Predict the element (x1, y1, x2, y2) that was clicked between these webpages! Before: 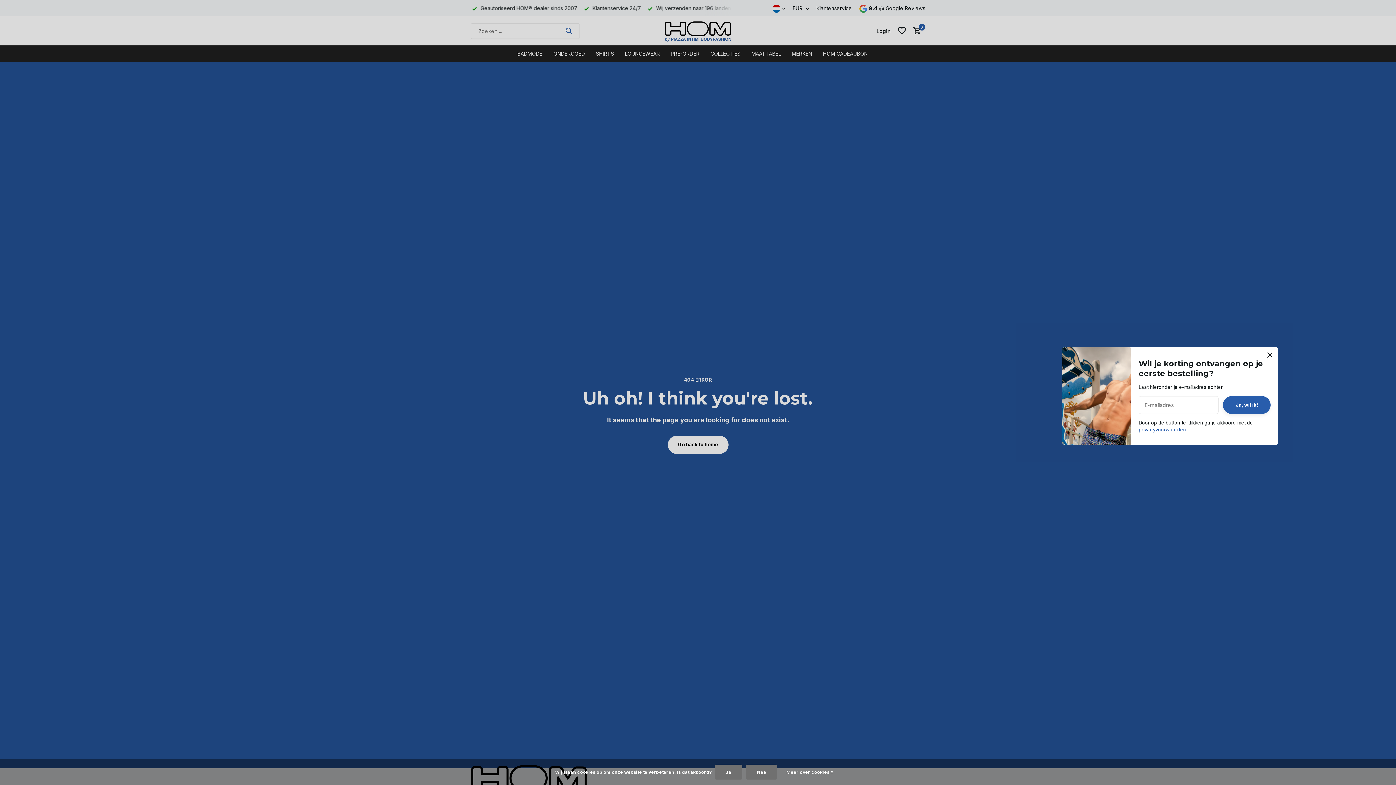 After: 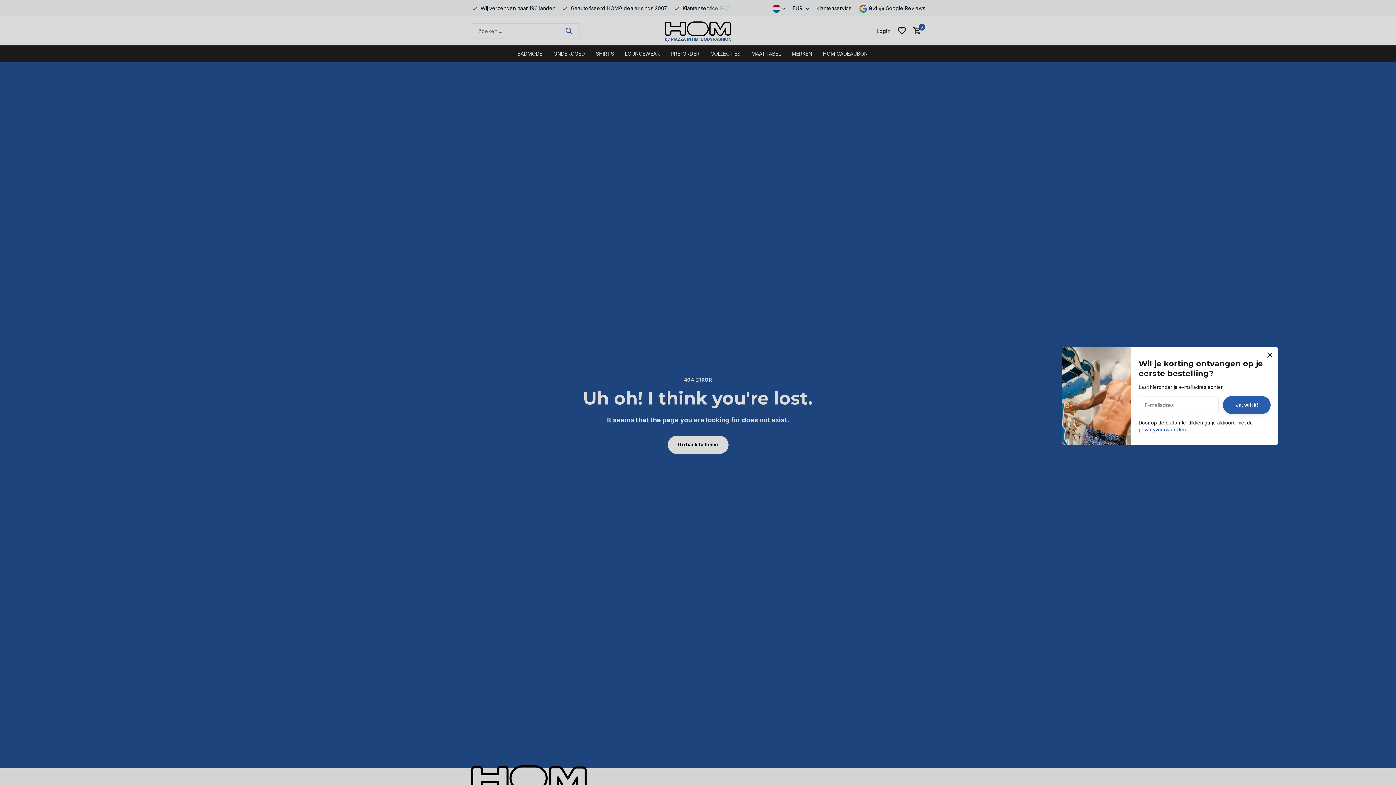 Action: bbox: (746, 765, 777, 780) label: Nee